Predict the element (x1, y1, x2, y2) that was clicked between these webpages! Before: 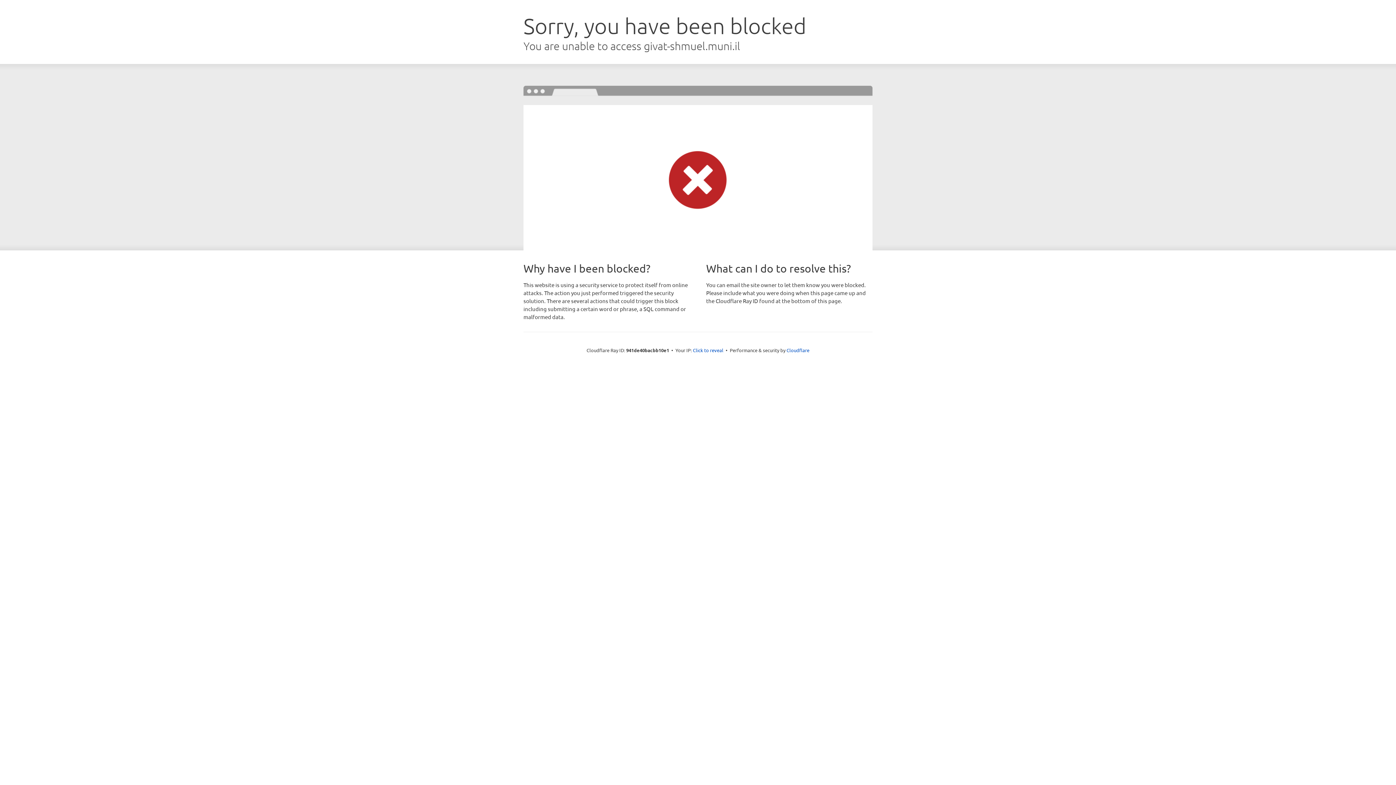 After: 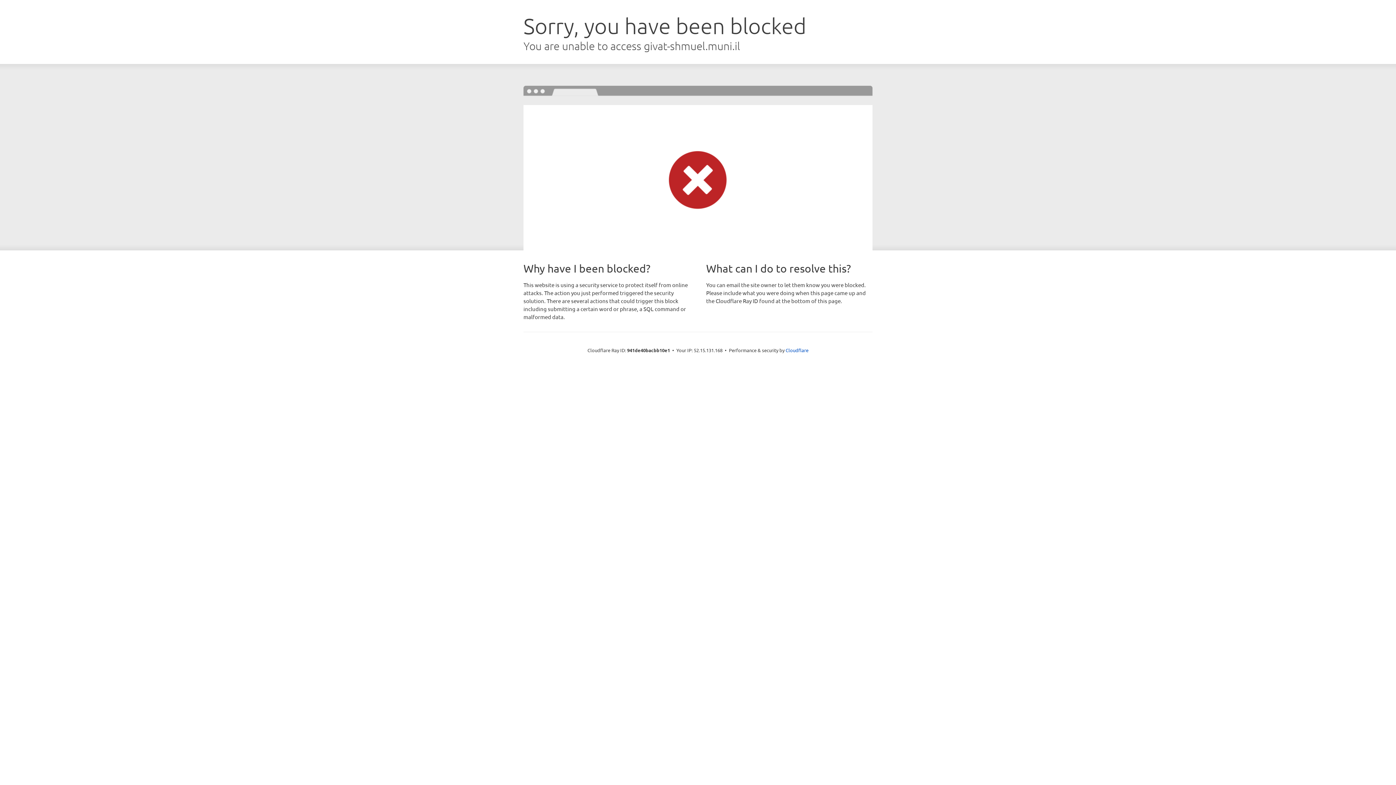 Action: bbox: (693, 346, 723, 353) label: Click to reveal